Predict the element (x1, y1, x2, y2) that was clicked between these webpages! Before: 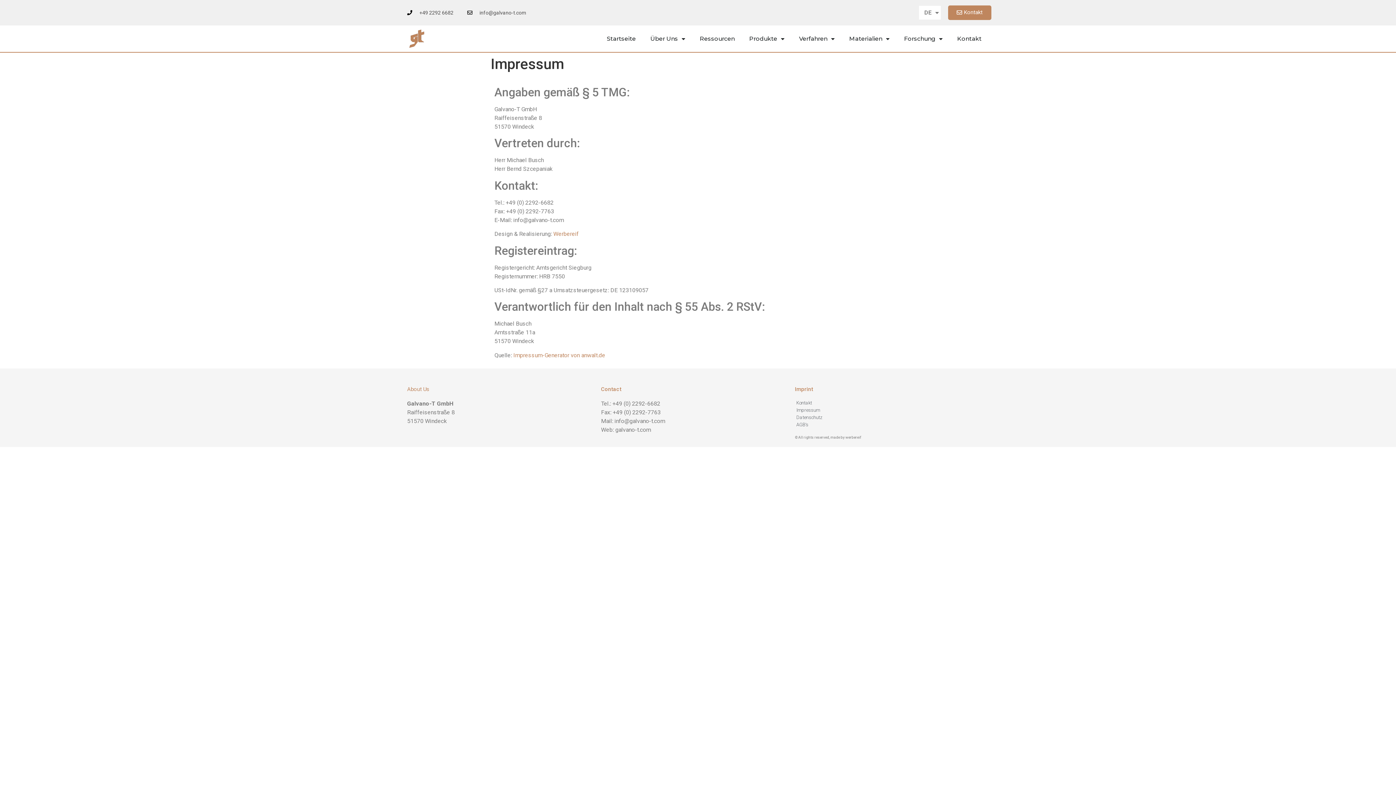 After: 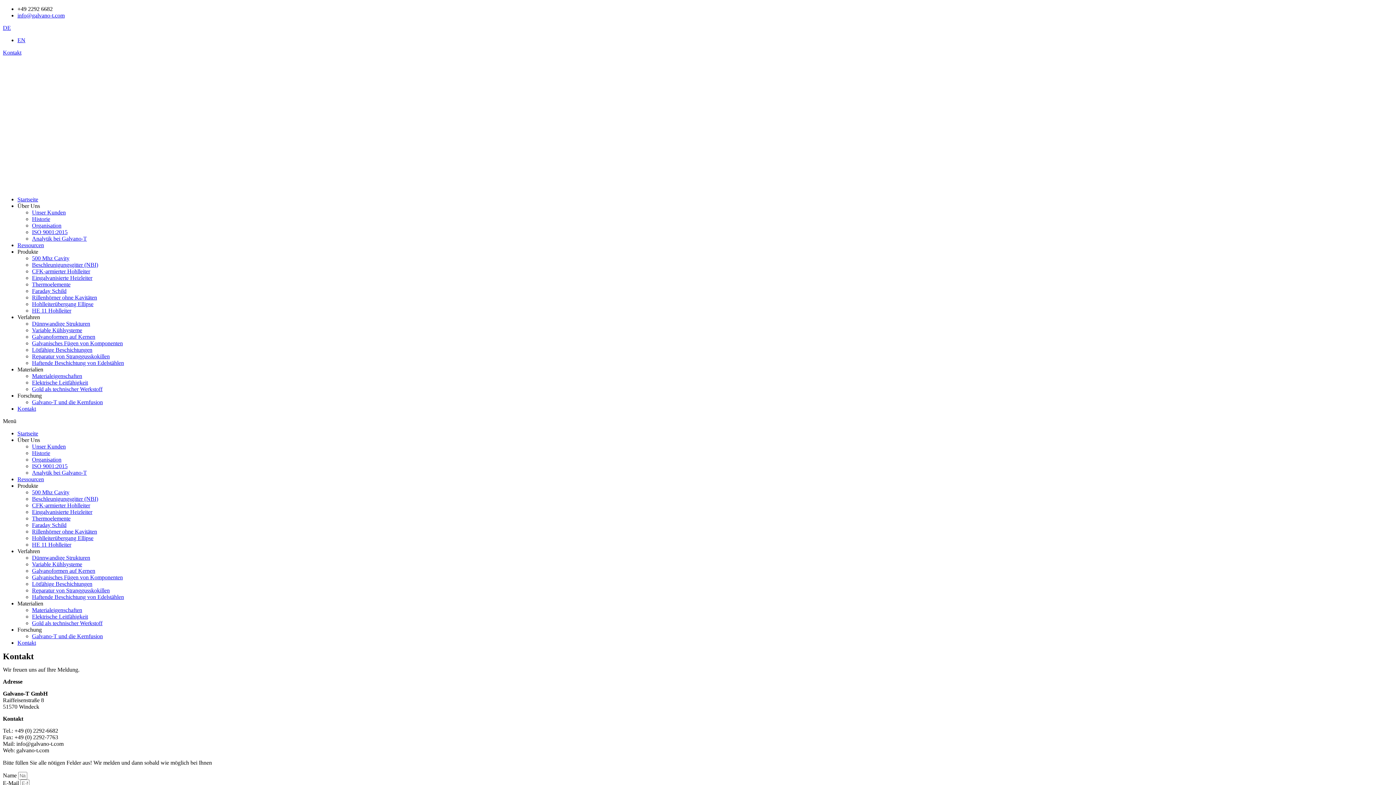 Action: bbox: (948, 5, 991, 20) label: Kontakt